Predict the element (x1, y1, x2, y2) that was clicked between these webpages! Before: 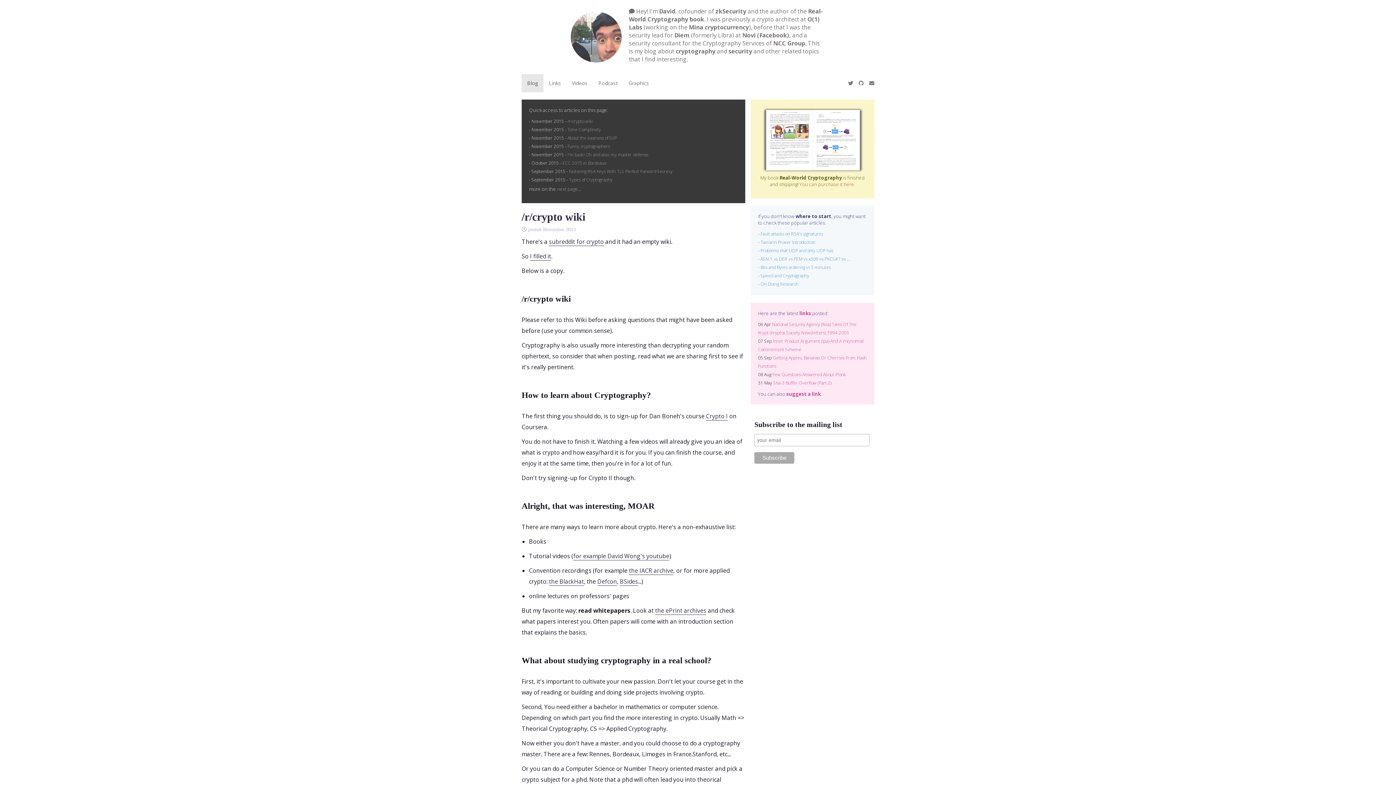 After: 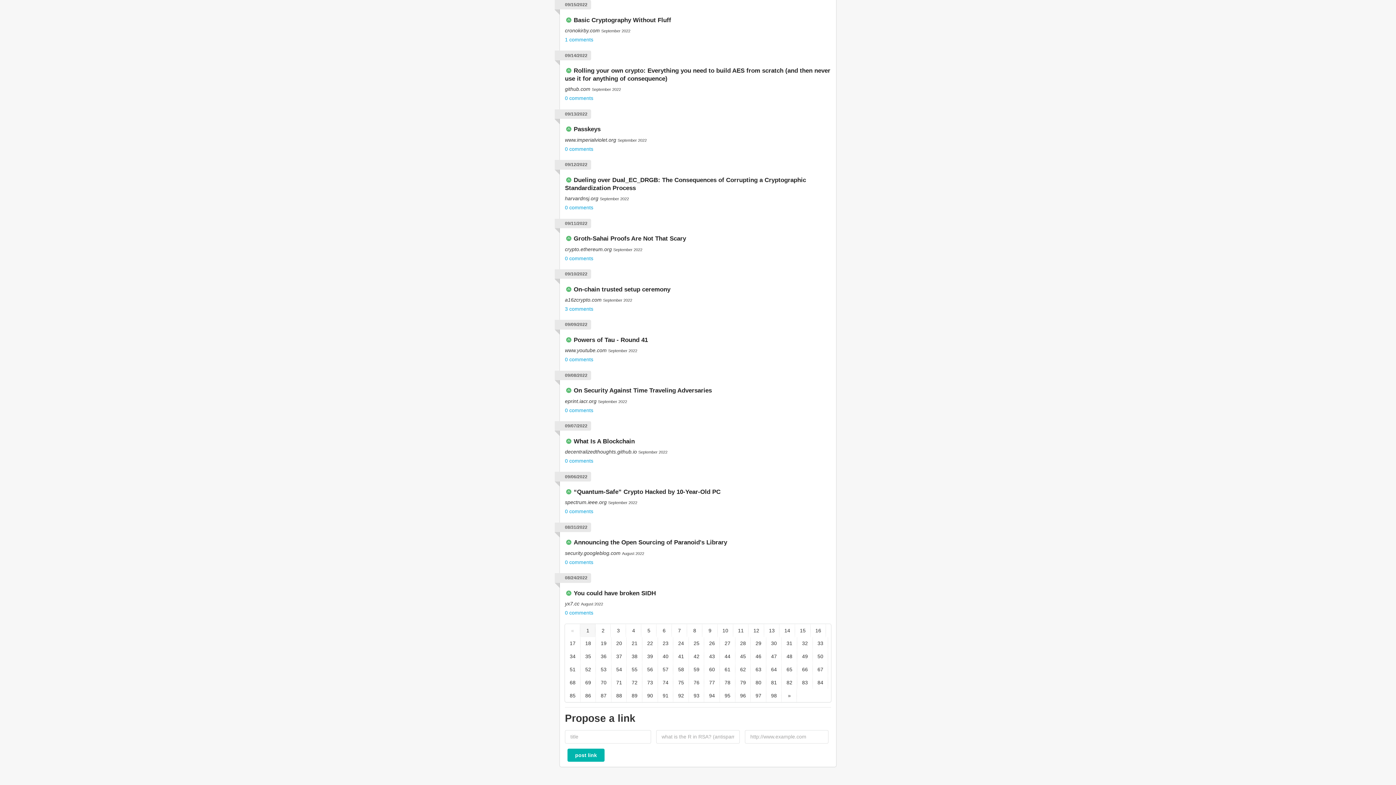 Action: bbox: (786, 390, 821, 397) label: suggest a link